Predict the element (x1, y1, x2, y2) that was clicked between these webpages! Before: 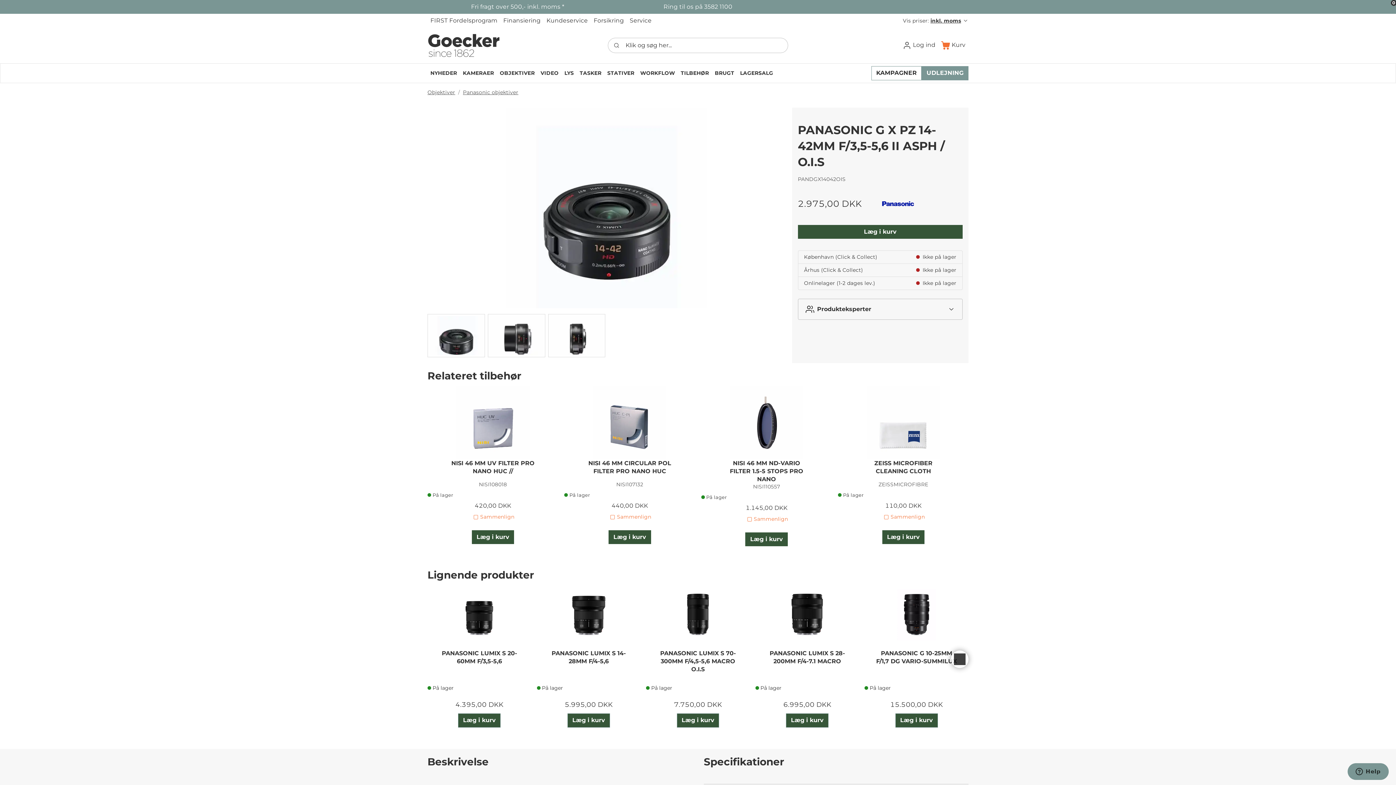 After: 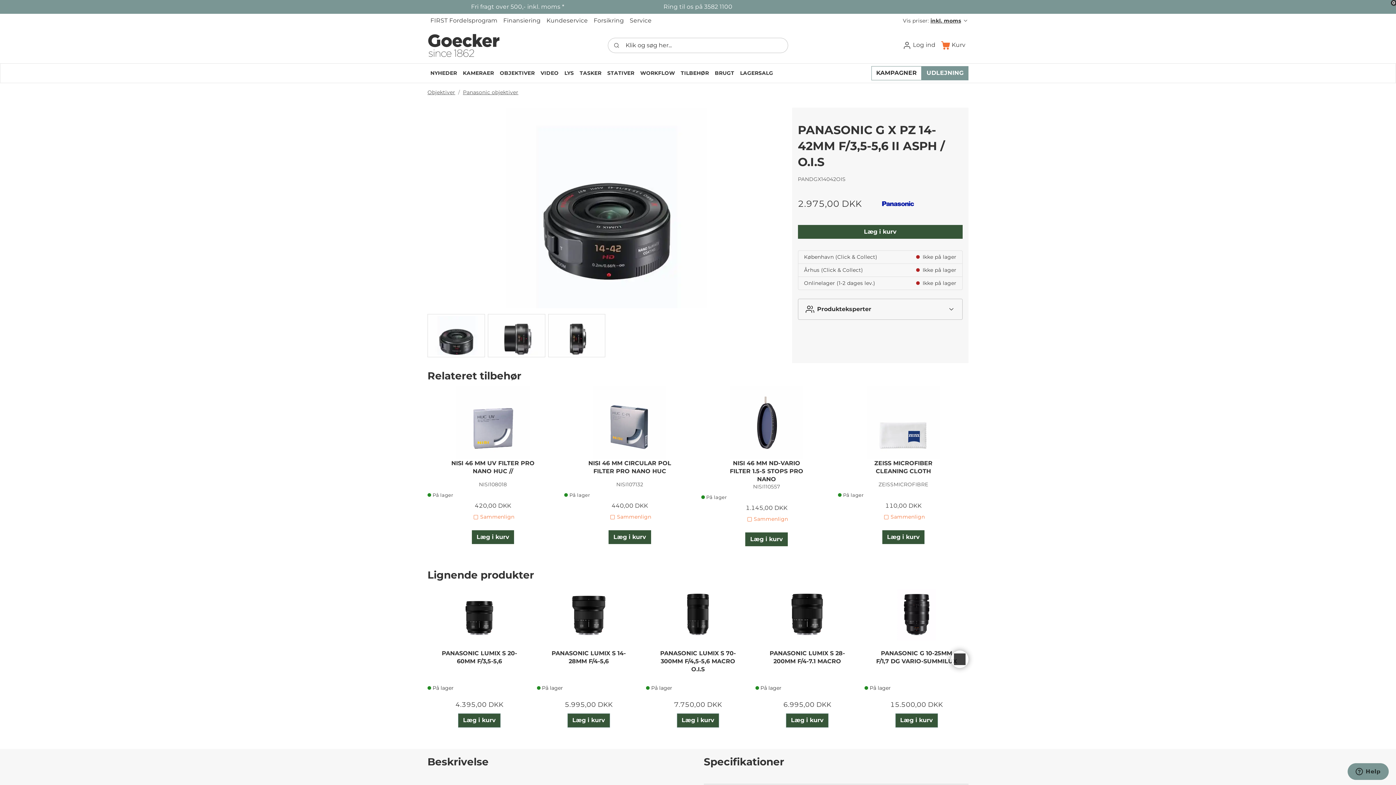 Action: bbox: (576, 66, 604, 79) label: TASKER